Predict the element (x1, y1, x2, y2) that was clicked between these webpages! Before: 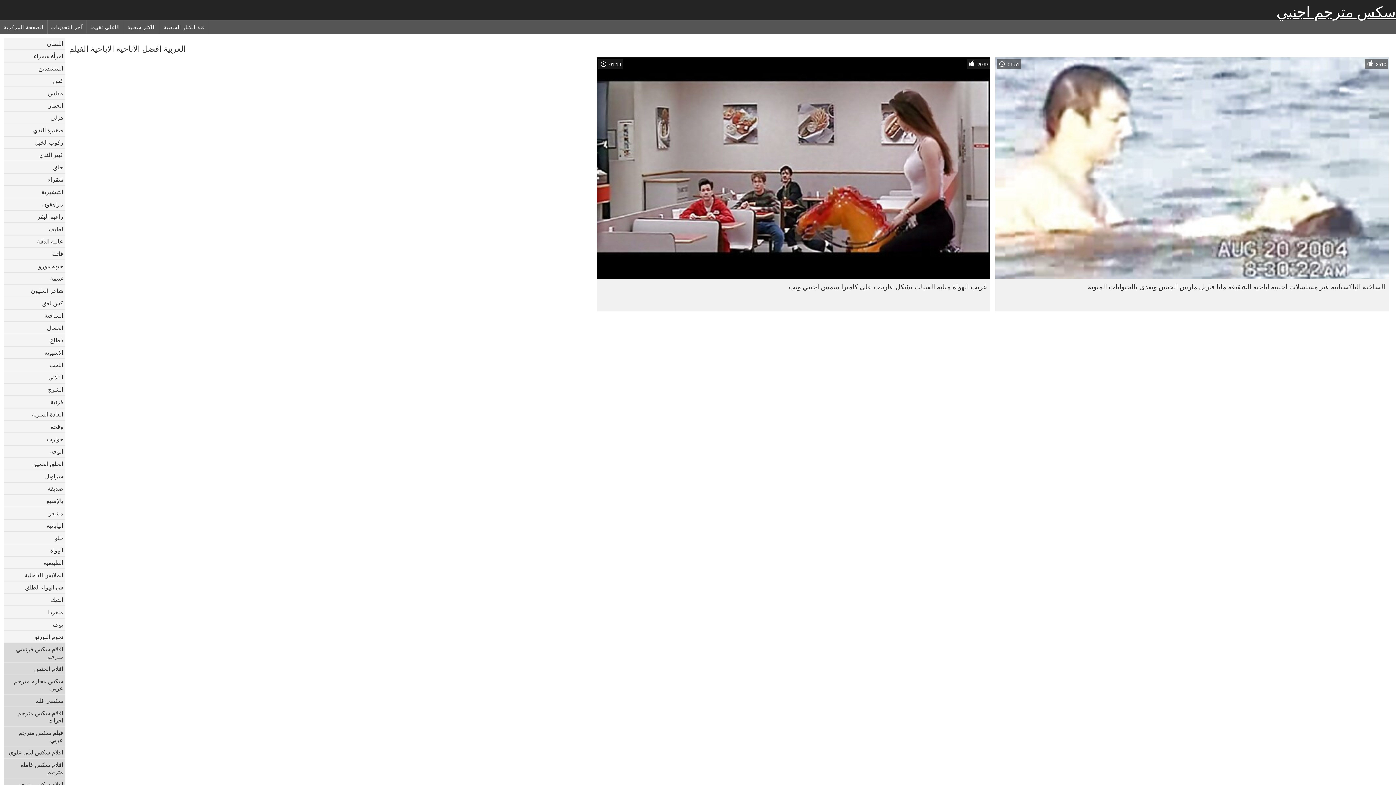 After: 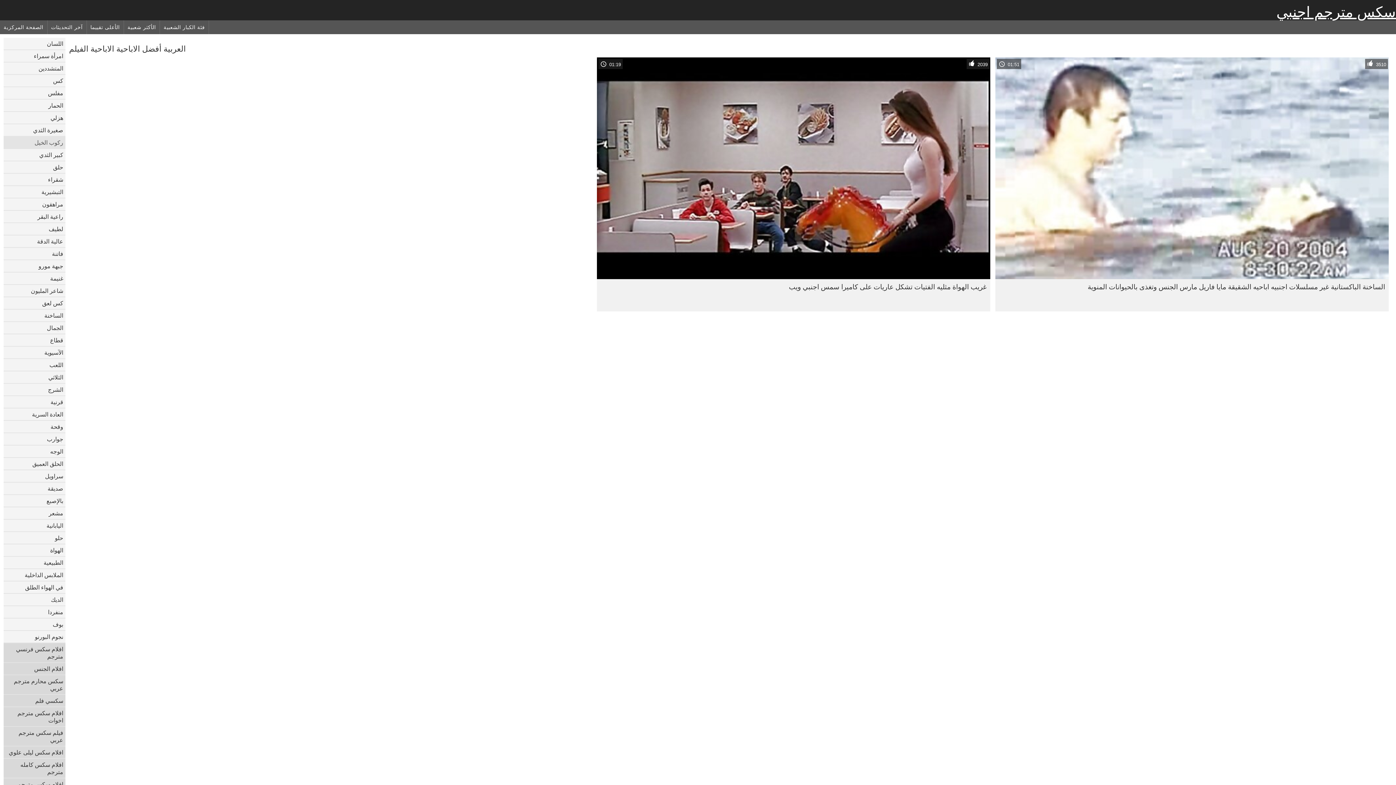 Action: label: ركوب الخيل bbox: (3, 136, 65, 149)